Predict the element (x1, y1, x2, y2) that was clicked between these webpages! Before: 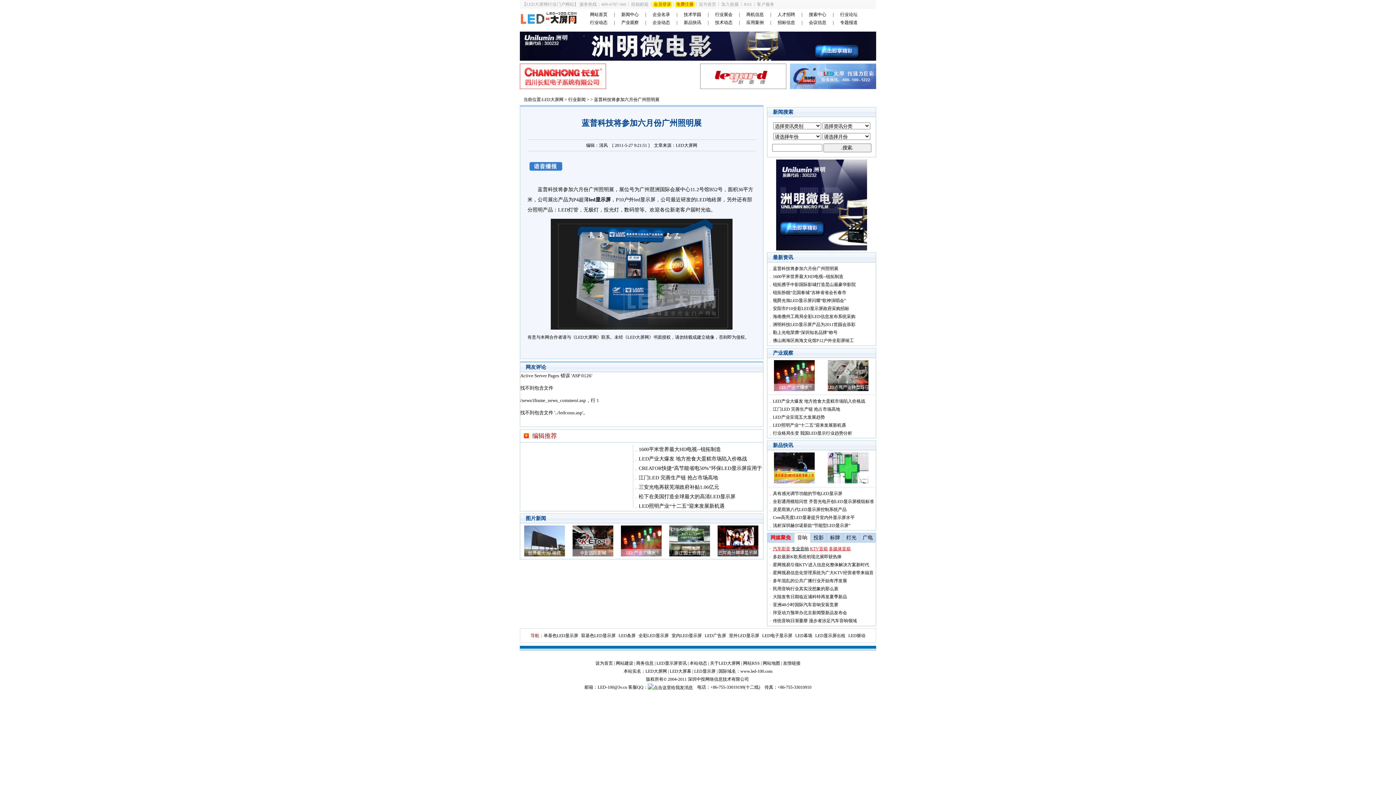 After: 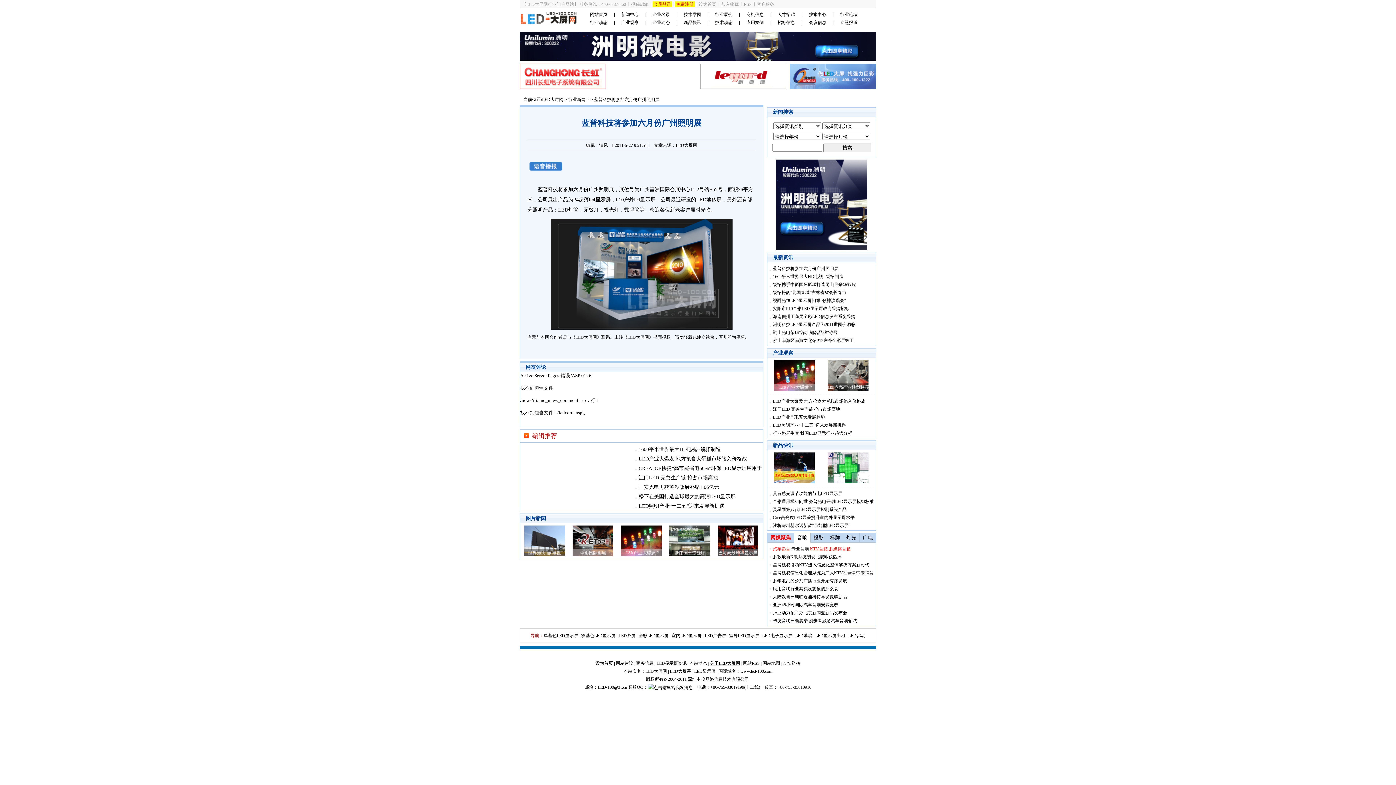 Action: label: 关于LED大屏网 bbox: (710, 661, 740, 666)